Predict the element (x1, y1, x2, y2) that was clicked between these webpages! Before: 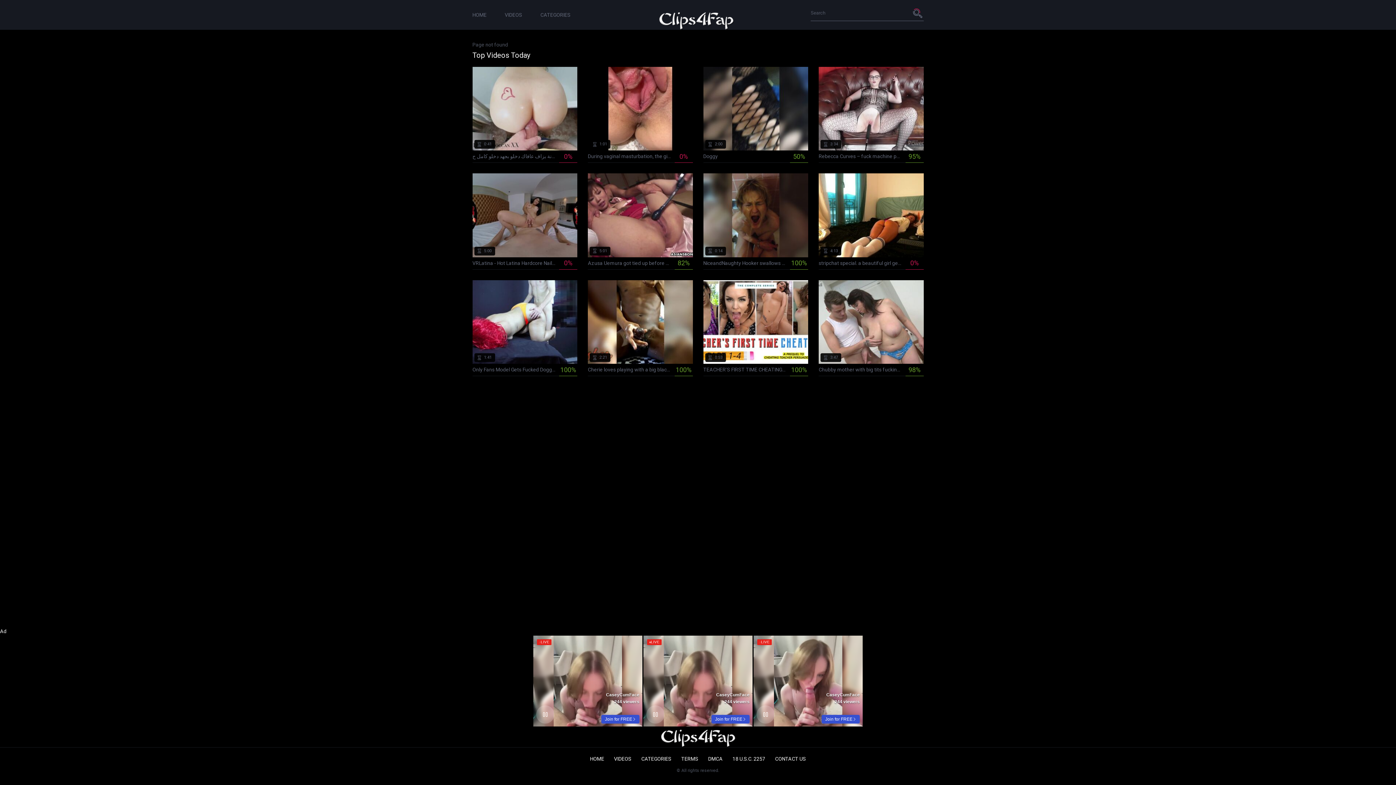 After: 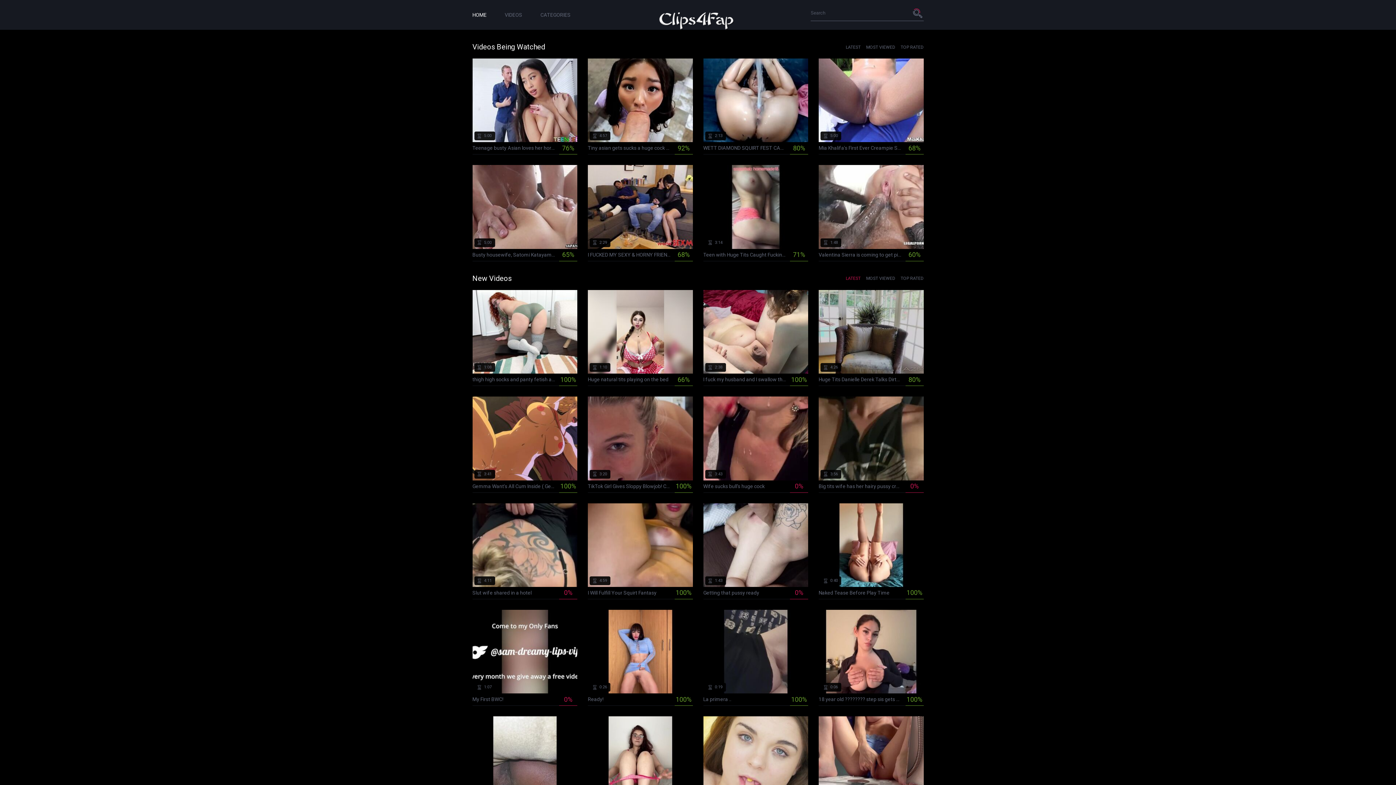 Action: label: HOME bbox: (472, 11, 486, 17)